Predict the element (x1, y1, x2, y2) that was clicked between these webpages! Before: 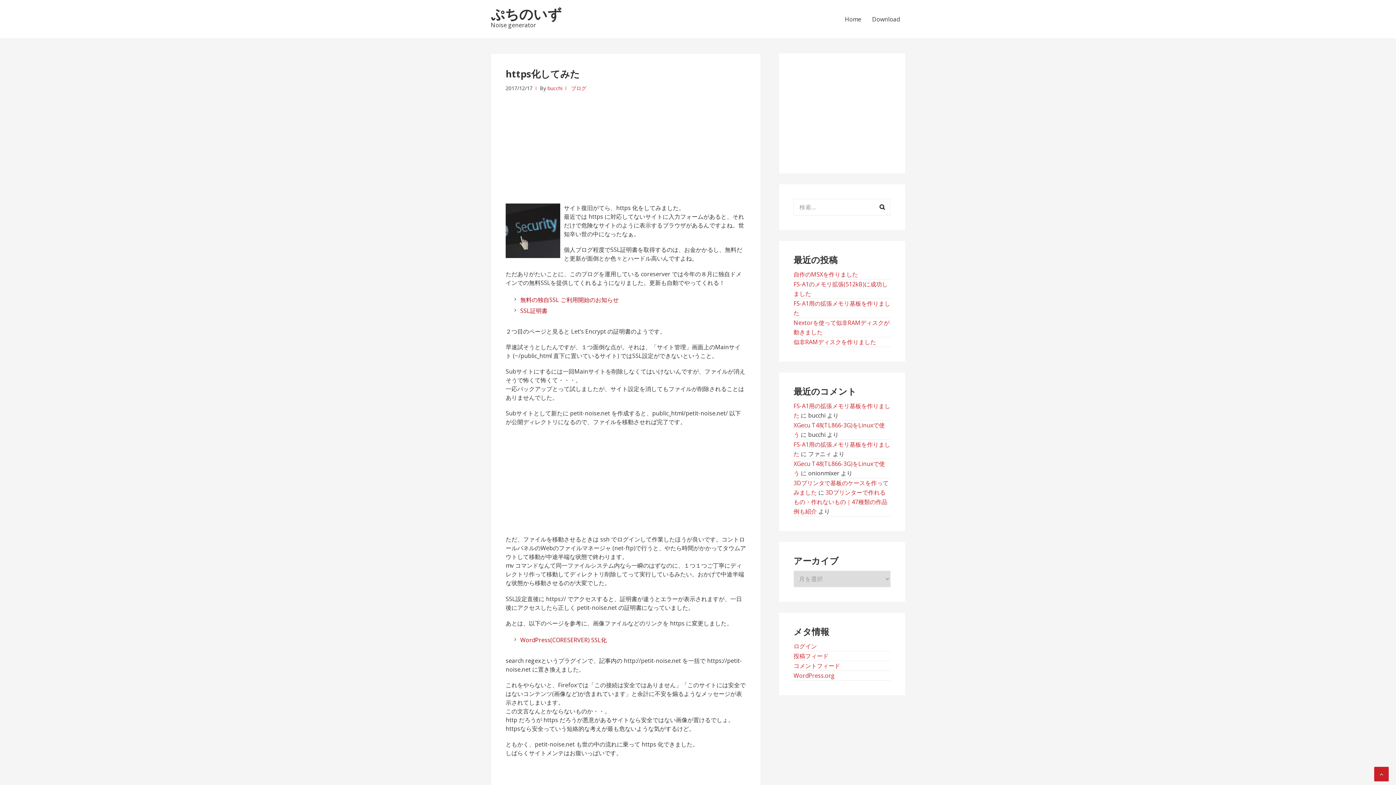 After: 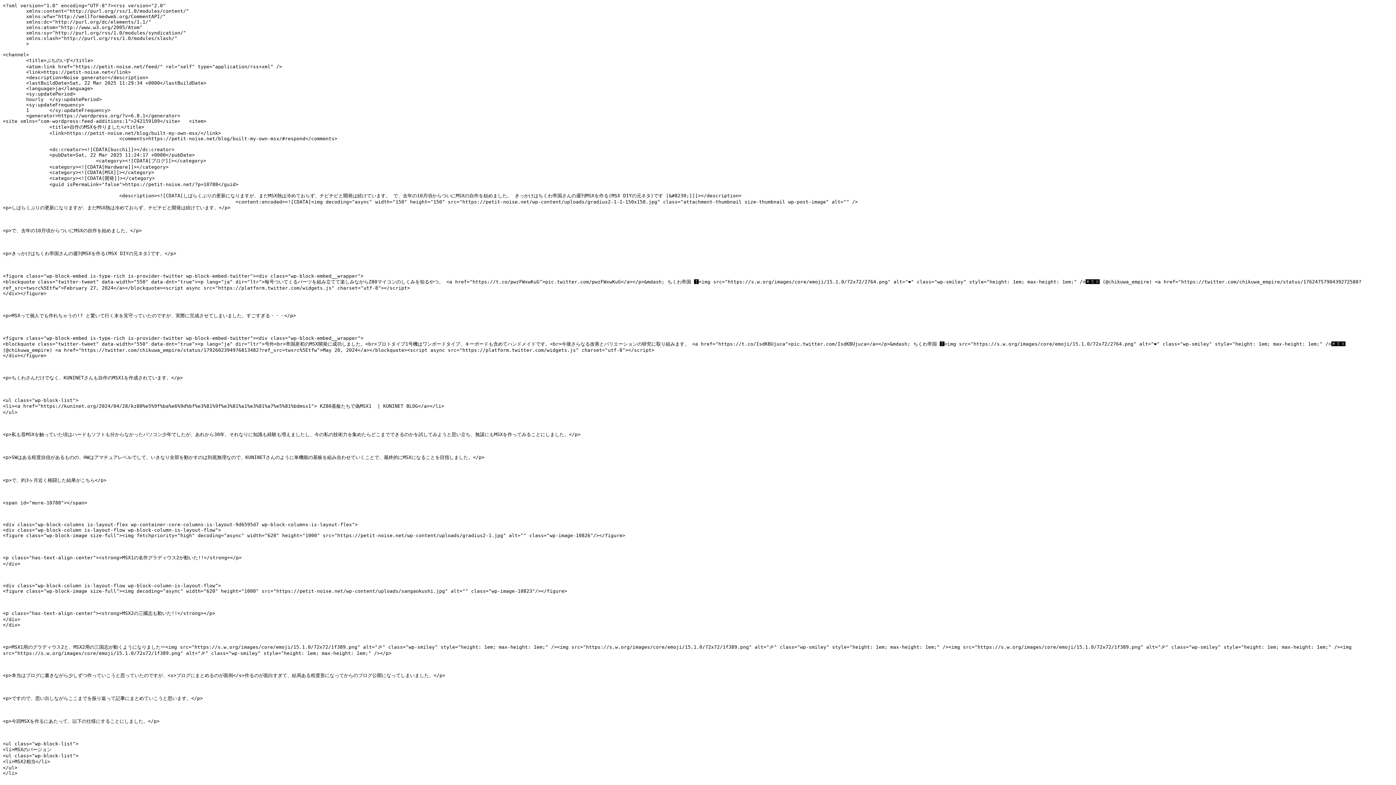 Action: label: 投稿フィード bbox: (793, 652, 828, 660)